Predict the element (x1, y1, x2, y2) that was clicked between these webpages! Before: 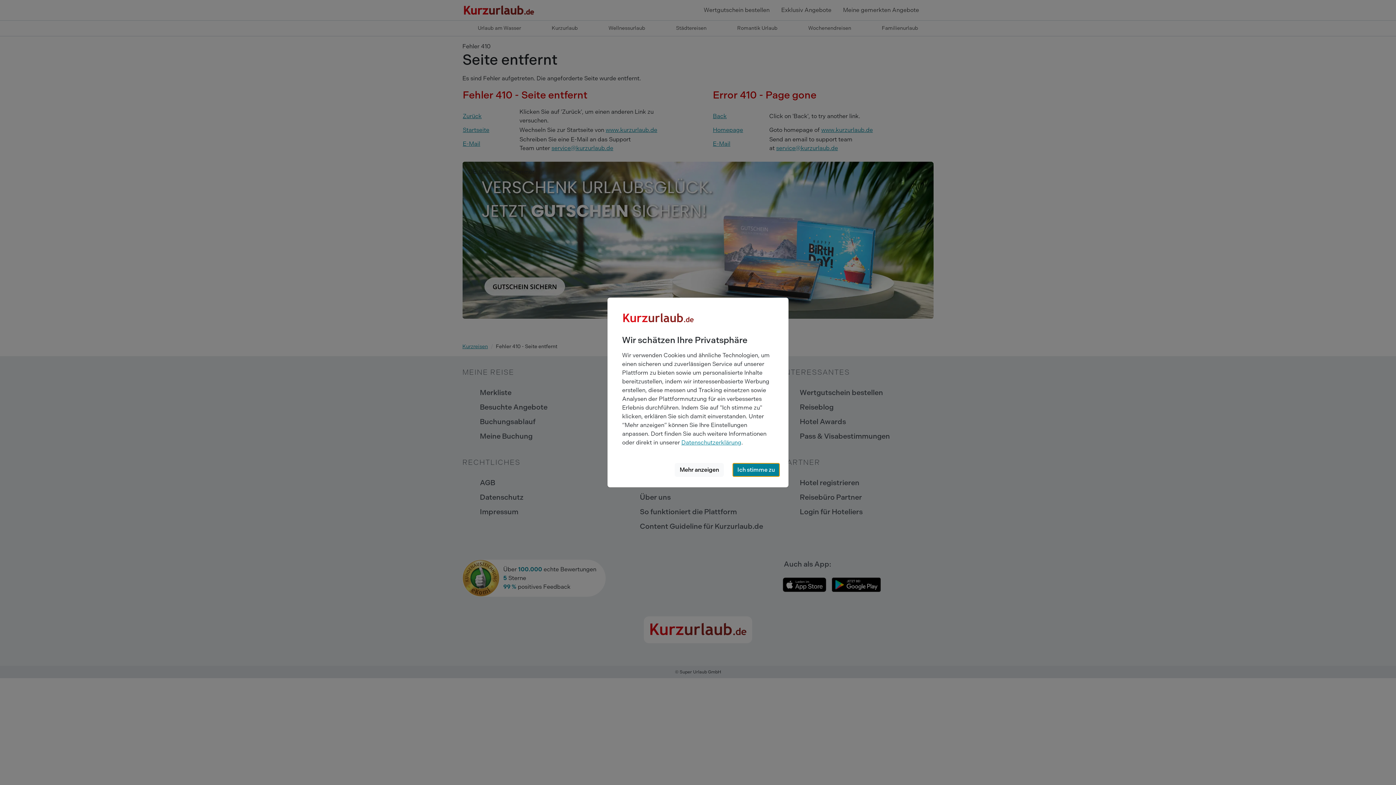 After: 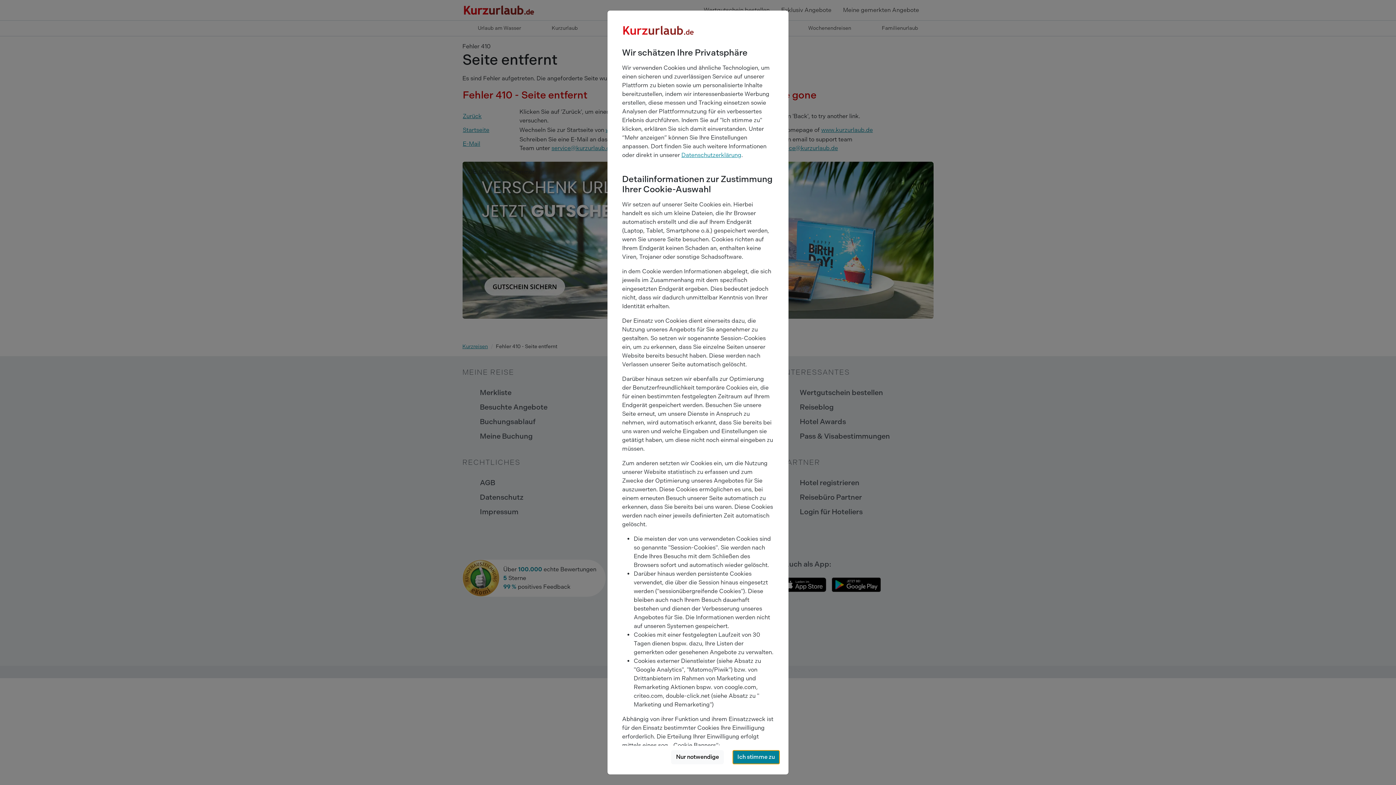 Action: label: Mehr anzeigen bbox: (675, 463, 724, 477)